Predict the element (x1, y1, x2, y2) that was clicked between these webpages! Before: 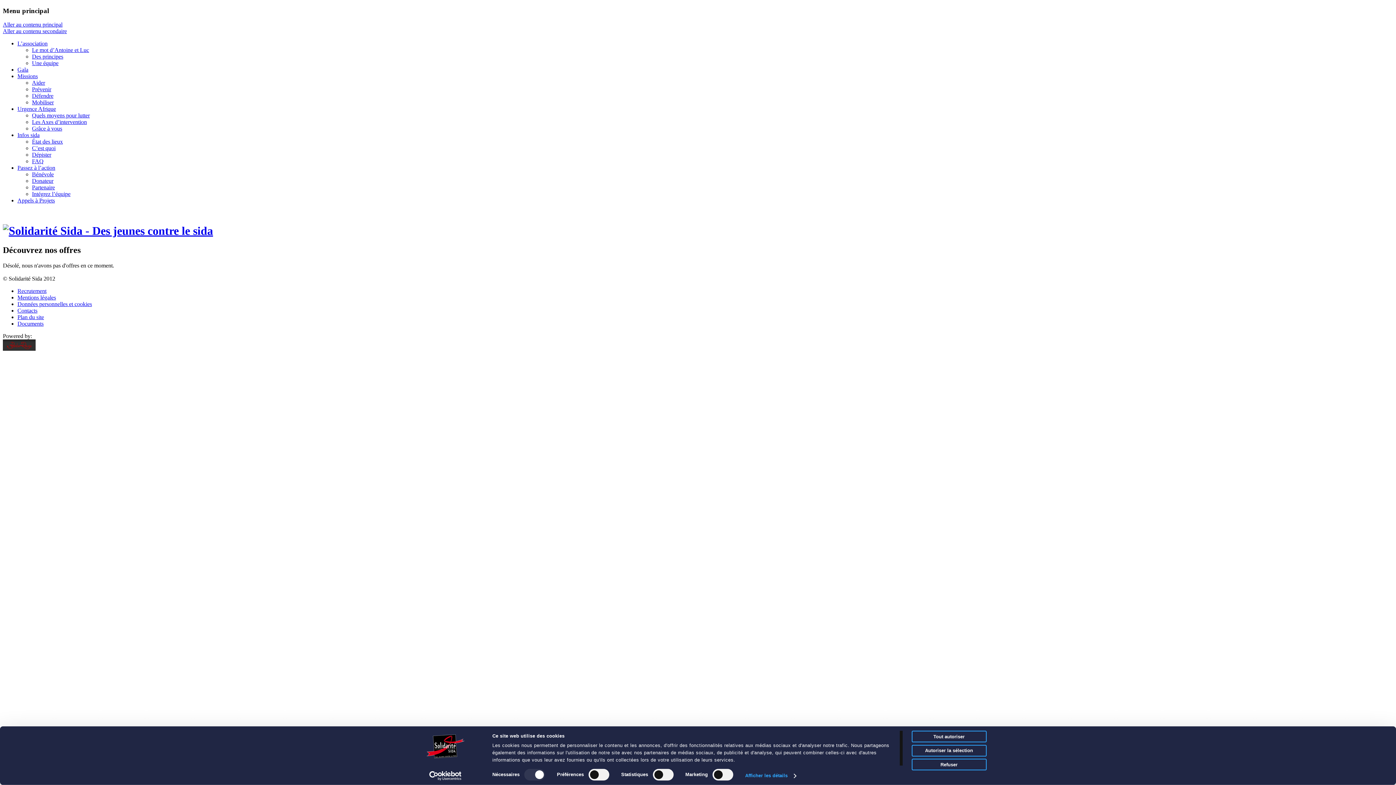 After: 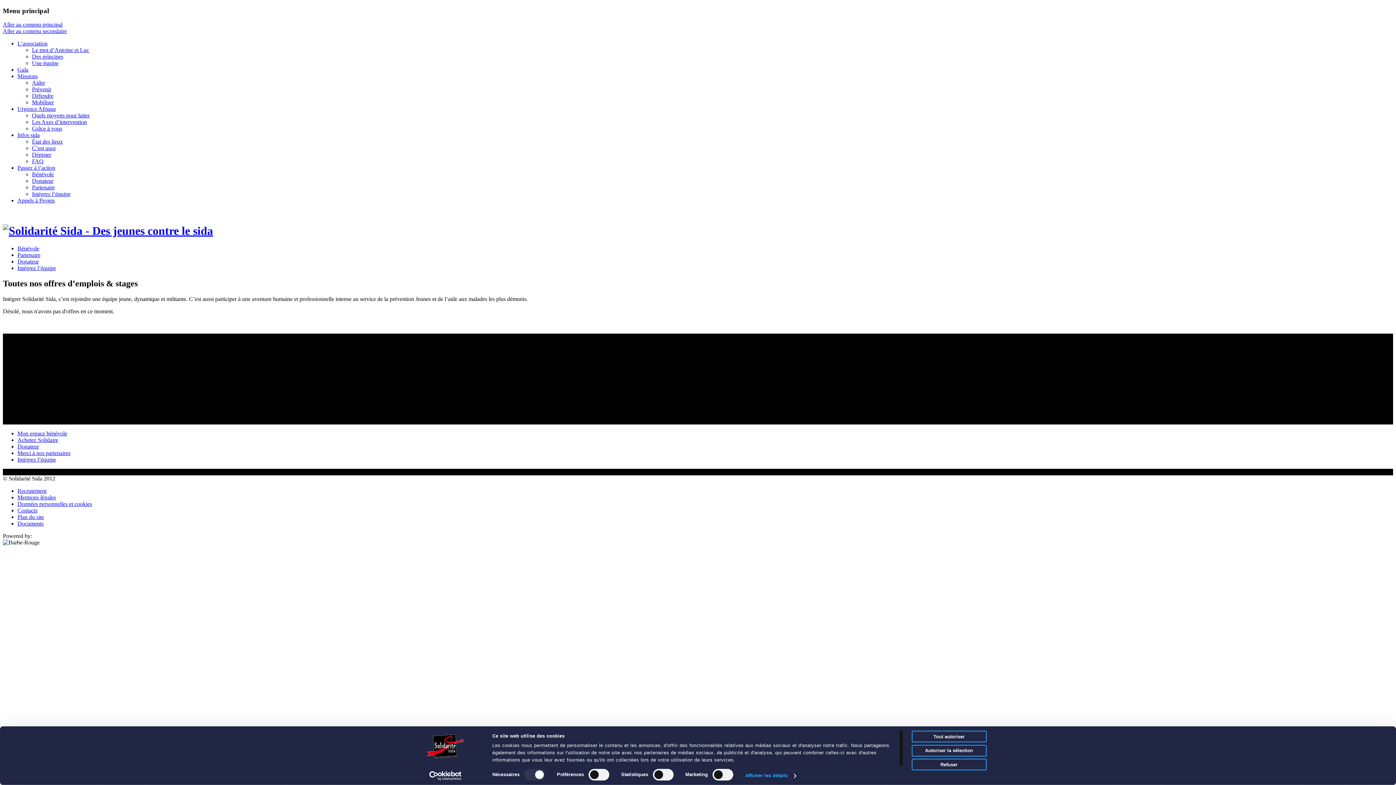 Action: bbox: (17, 288, 46, 294) label: Recrutement